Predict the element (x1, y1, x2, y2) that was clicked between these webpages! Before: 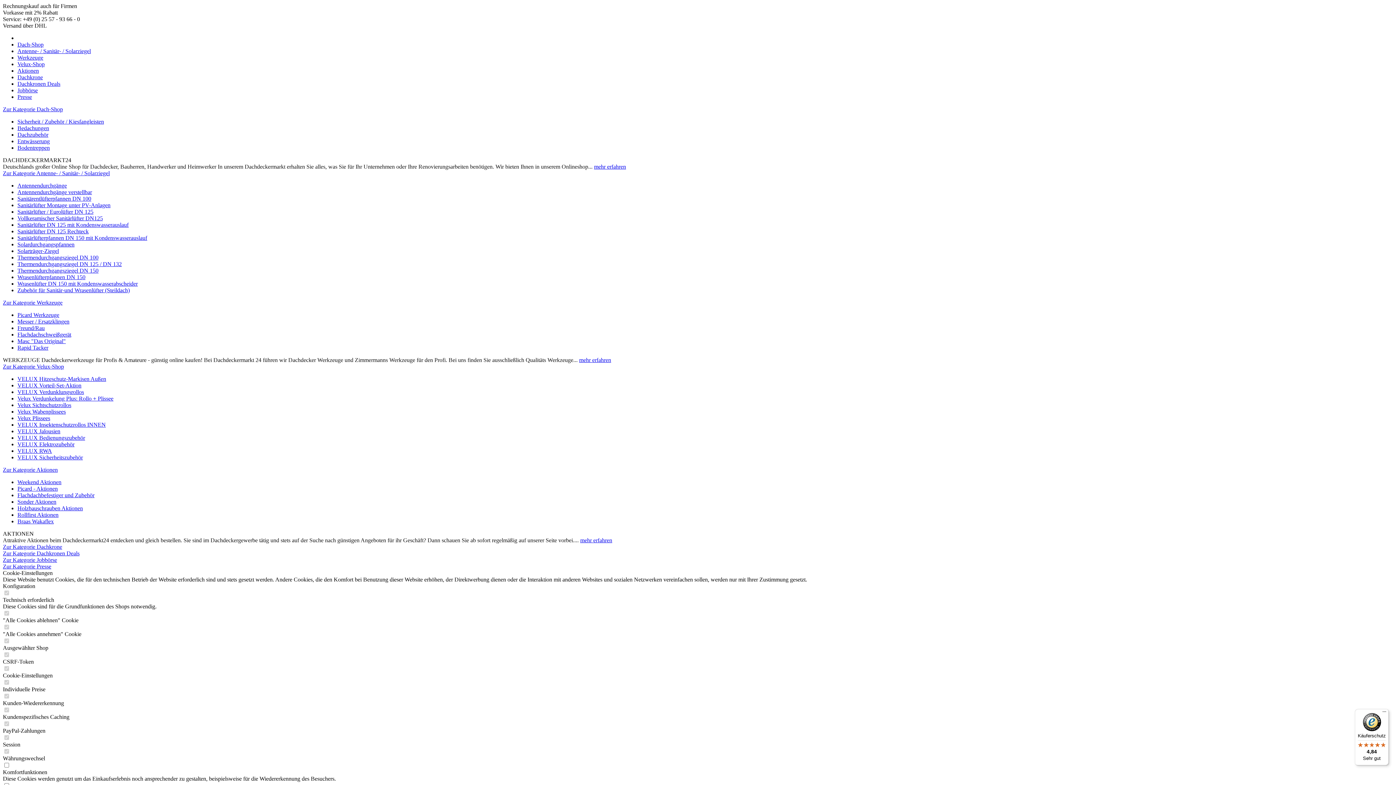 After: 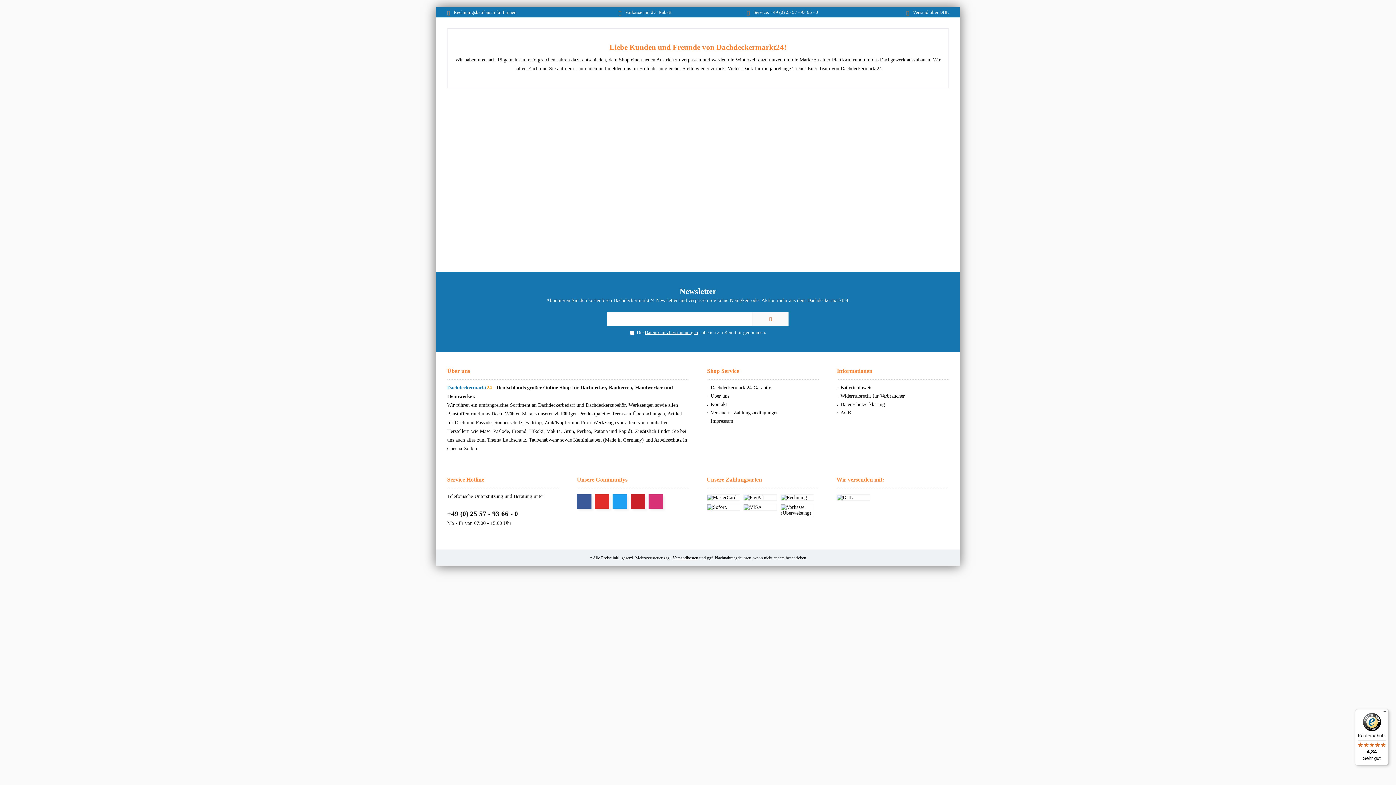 Action: label: Flachdachschweißgerät bbox: (17, 331, 71, 337)